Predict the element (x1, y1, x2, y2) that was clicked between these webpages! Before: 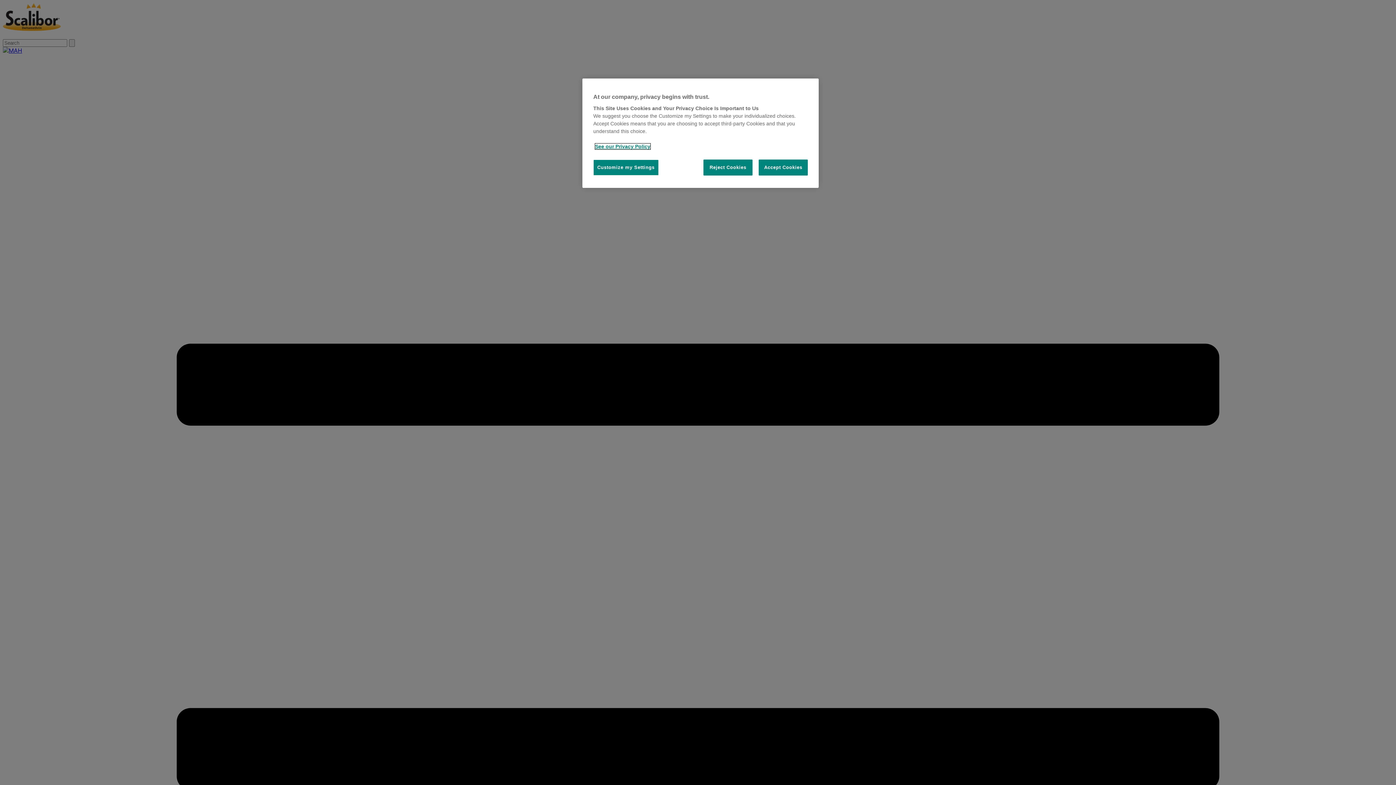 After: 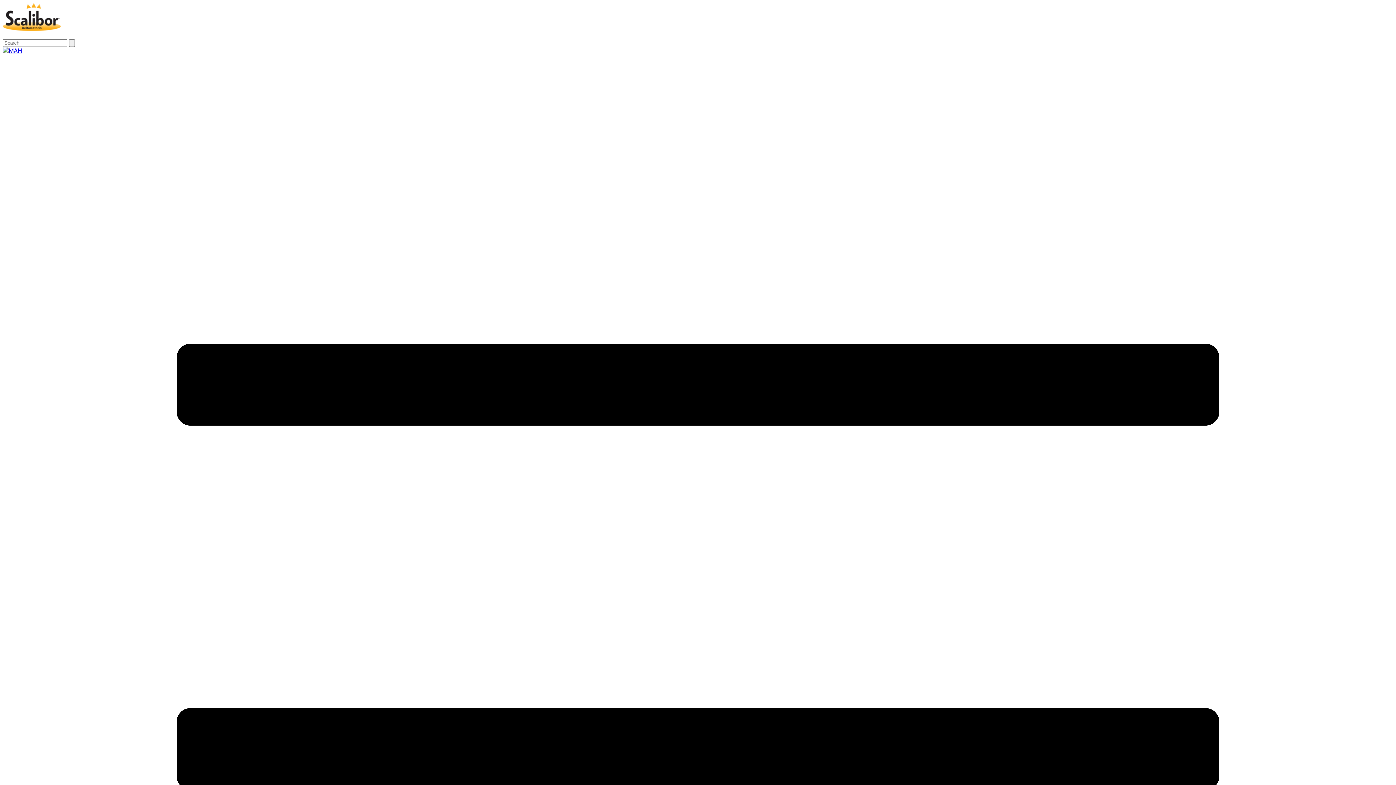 Action: bbox: (703, 159, 752, 175) label: Reject Cookies